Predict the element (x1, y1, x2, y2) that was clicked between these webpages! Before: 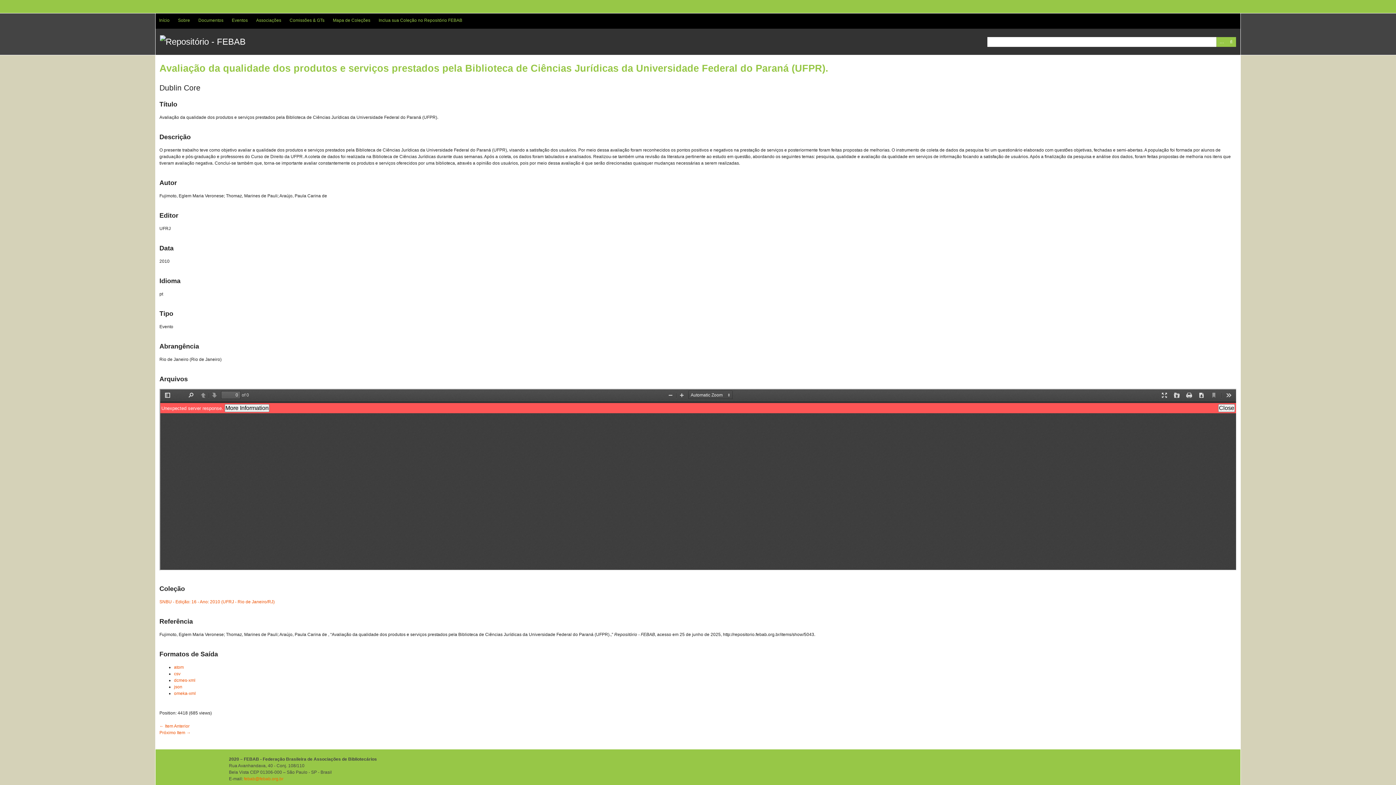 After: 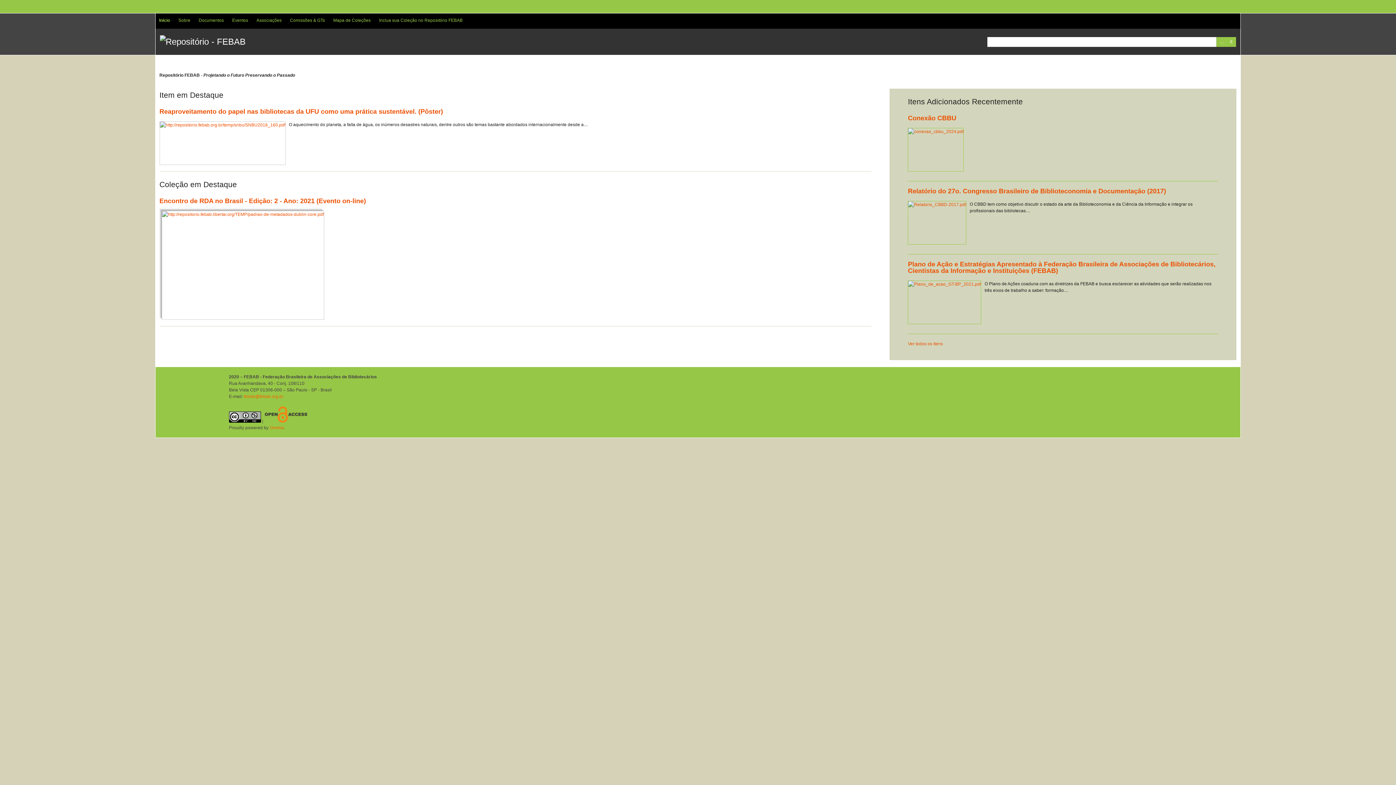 Action: bbox: (159, 36, 245, 46)